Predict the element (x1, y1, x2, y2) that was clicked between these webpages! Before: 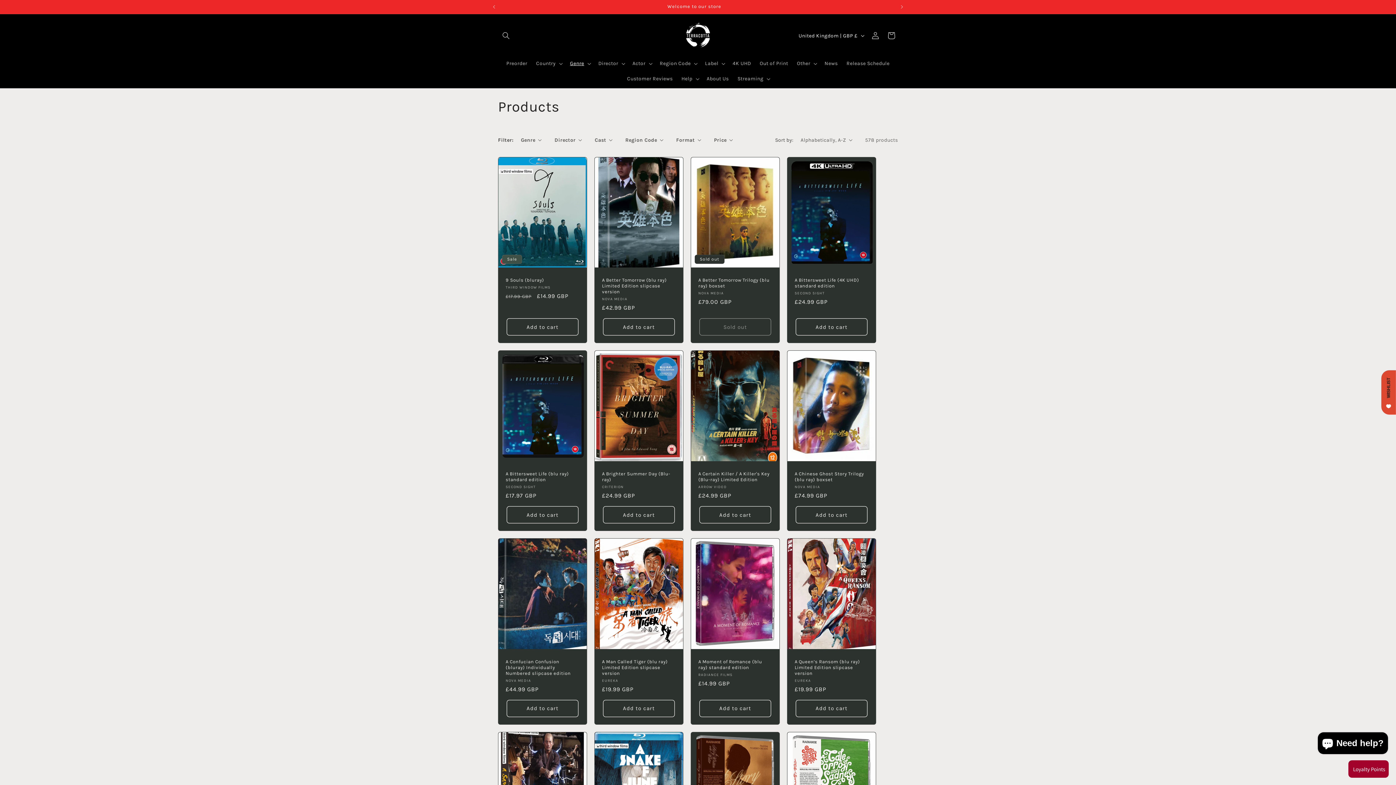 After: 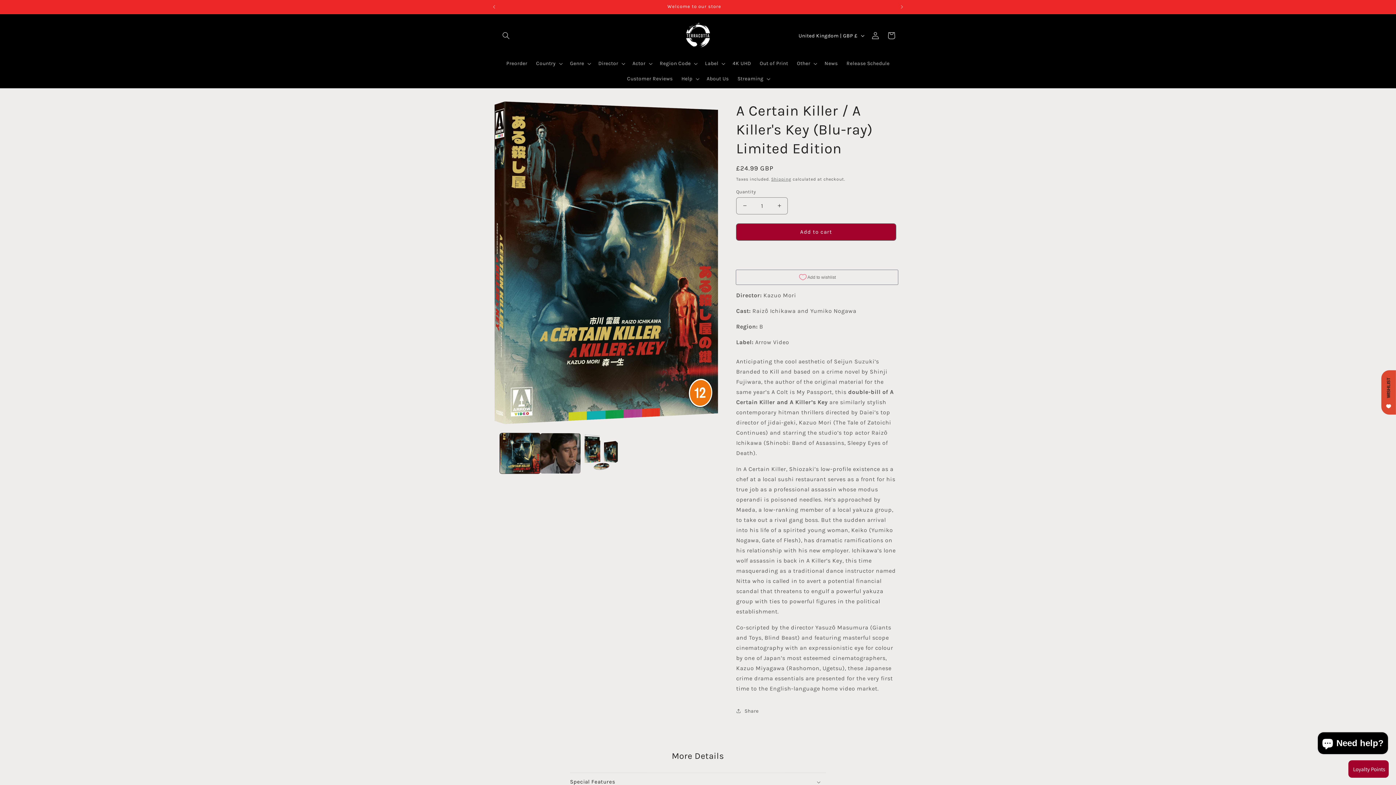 Action: label: A Certain Killer / A Killer's Key (Blu-ray) Limited Edition bbox: (698, 471, 772, 482)